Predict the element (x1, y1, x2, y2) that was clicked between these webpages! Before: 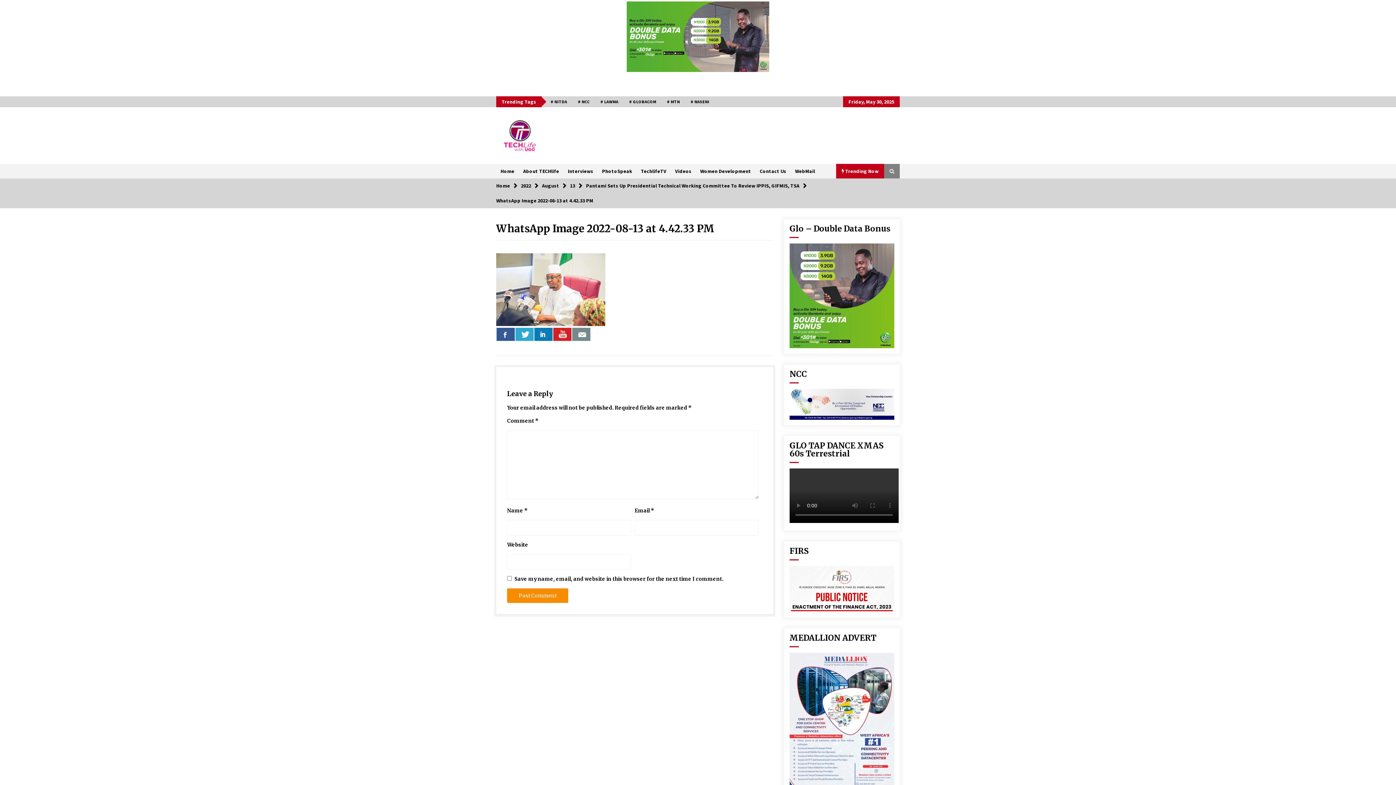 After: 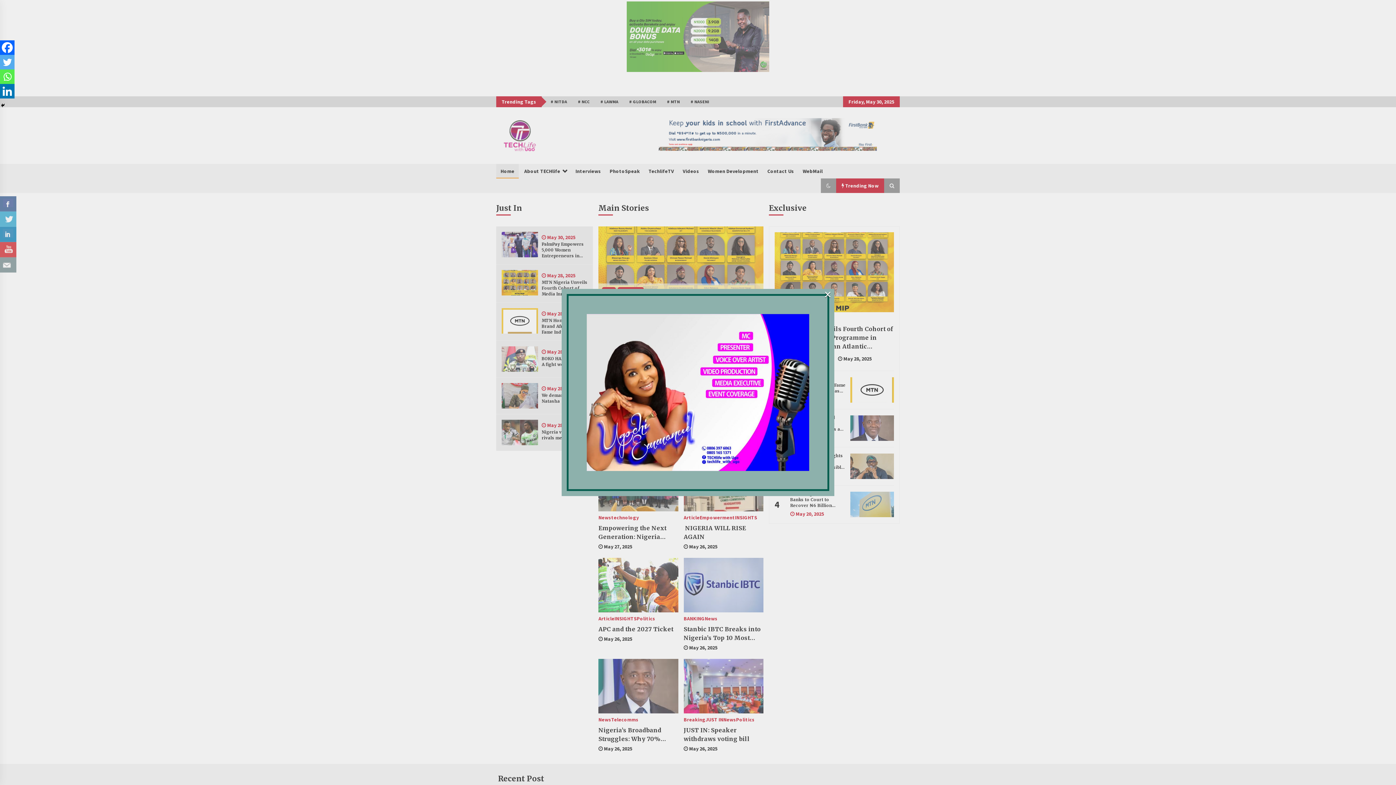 Action: label: Home bbox: (496, 164, 518, 178)